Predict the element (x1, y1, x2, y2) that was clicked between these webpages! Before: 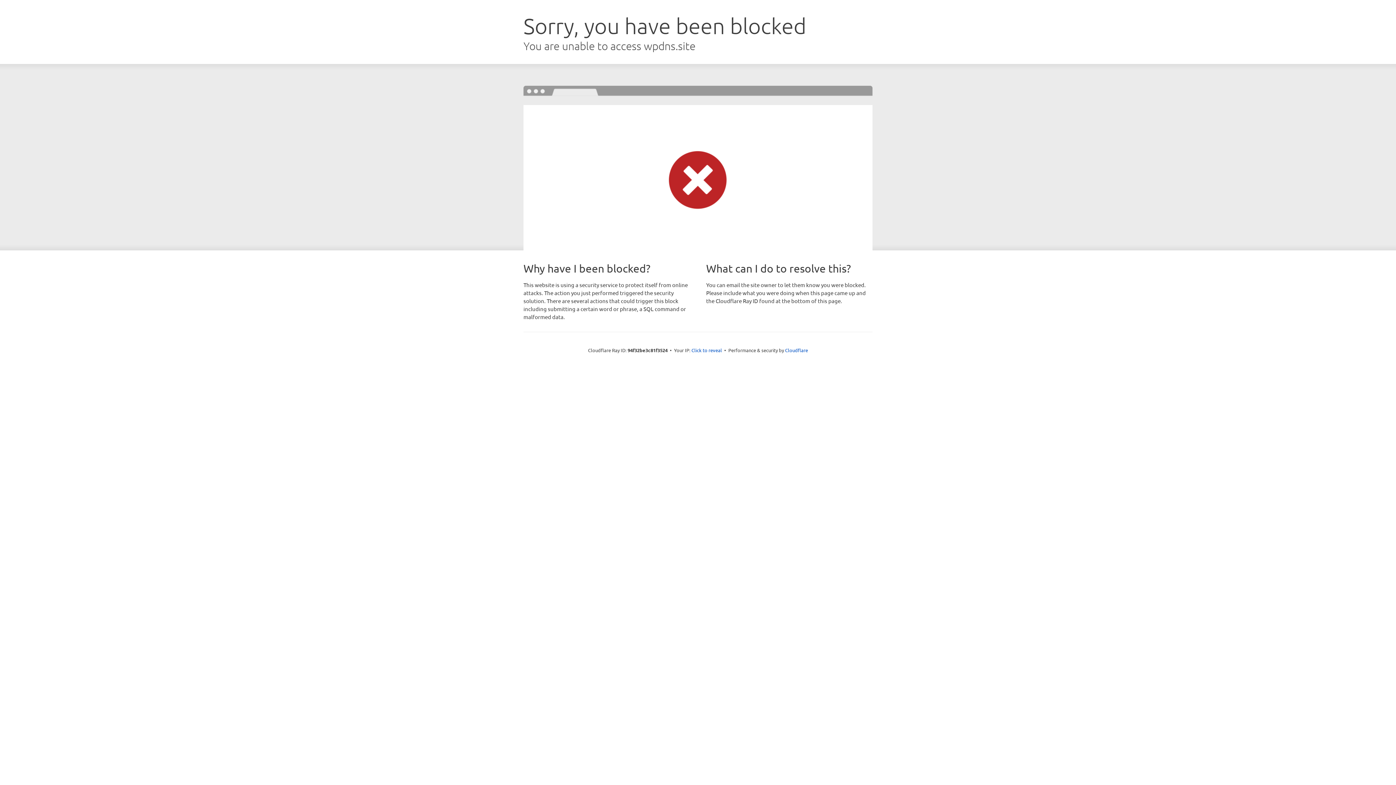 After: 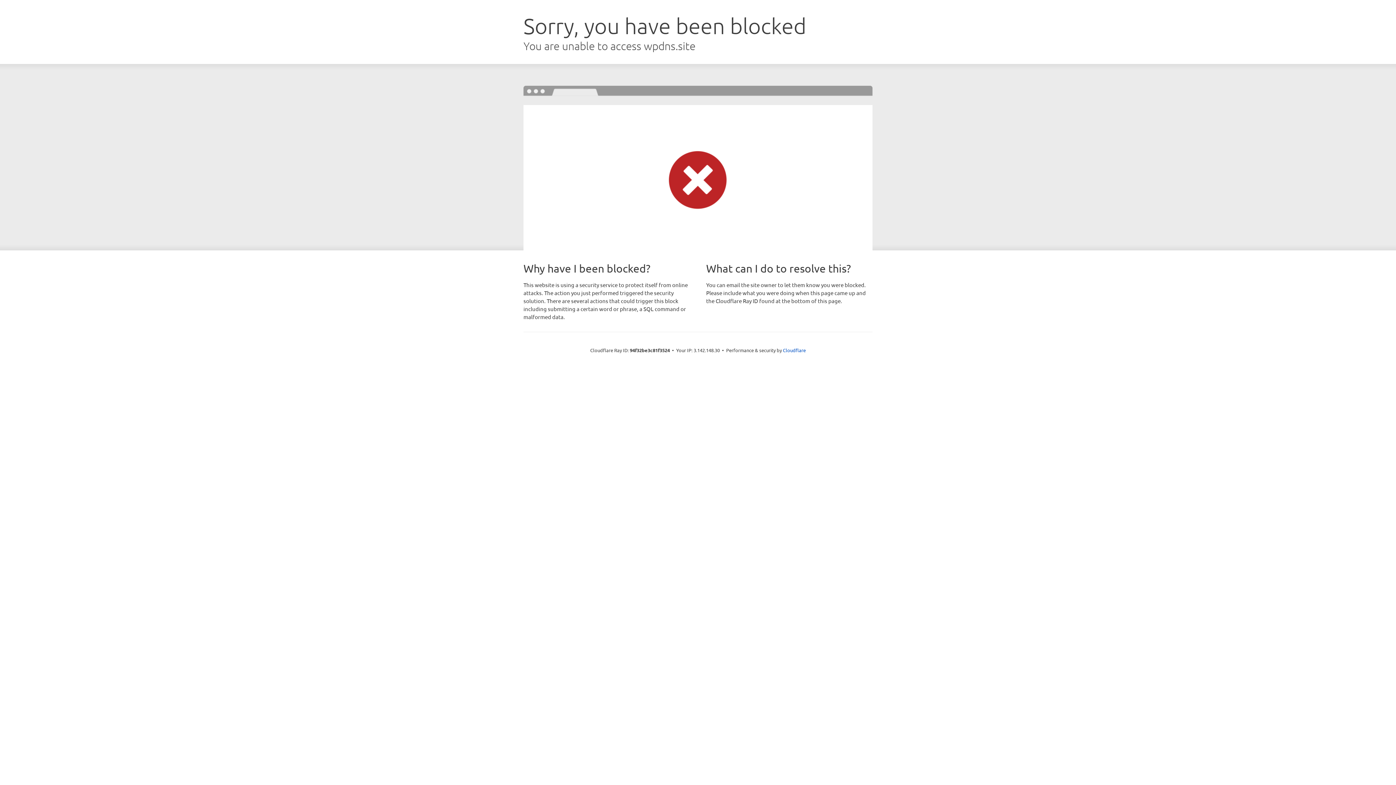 Action: label: Click to reveal bbox: (691, 346, 722, 353)